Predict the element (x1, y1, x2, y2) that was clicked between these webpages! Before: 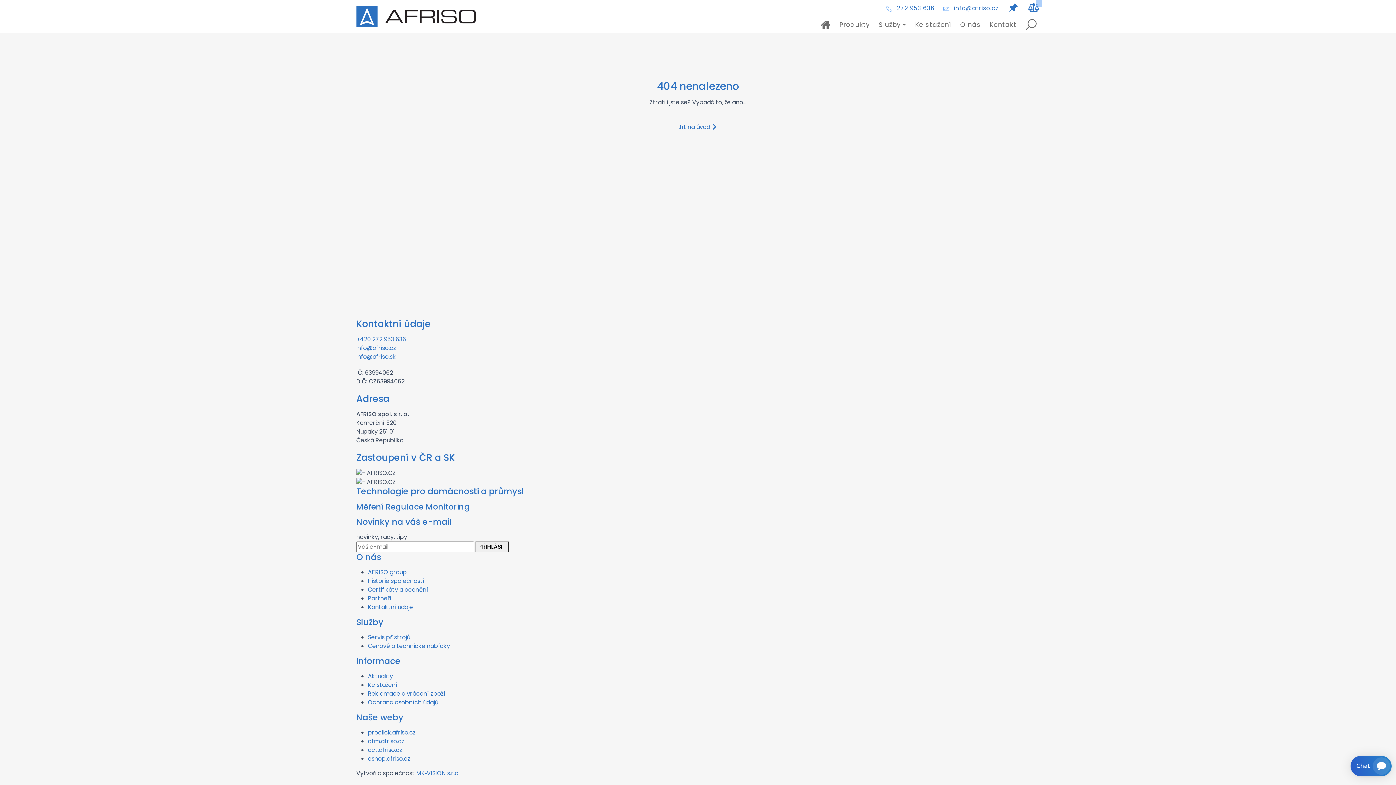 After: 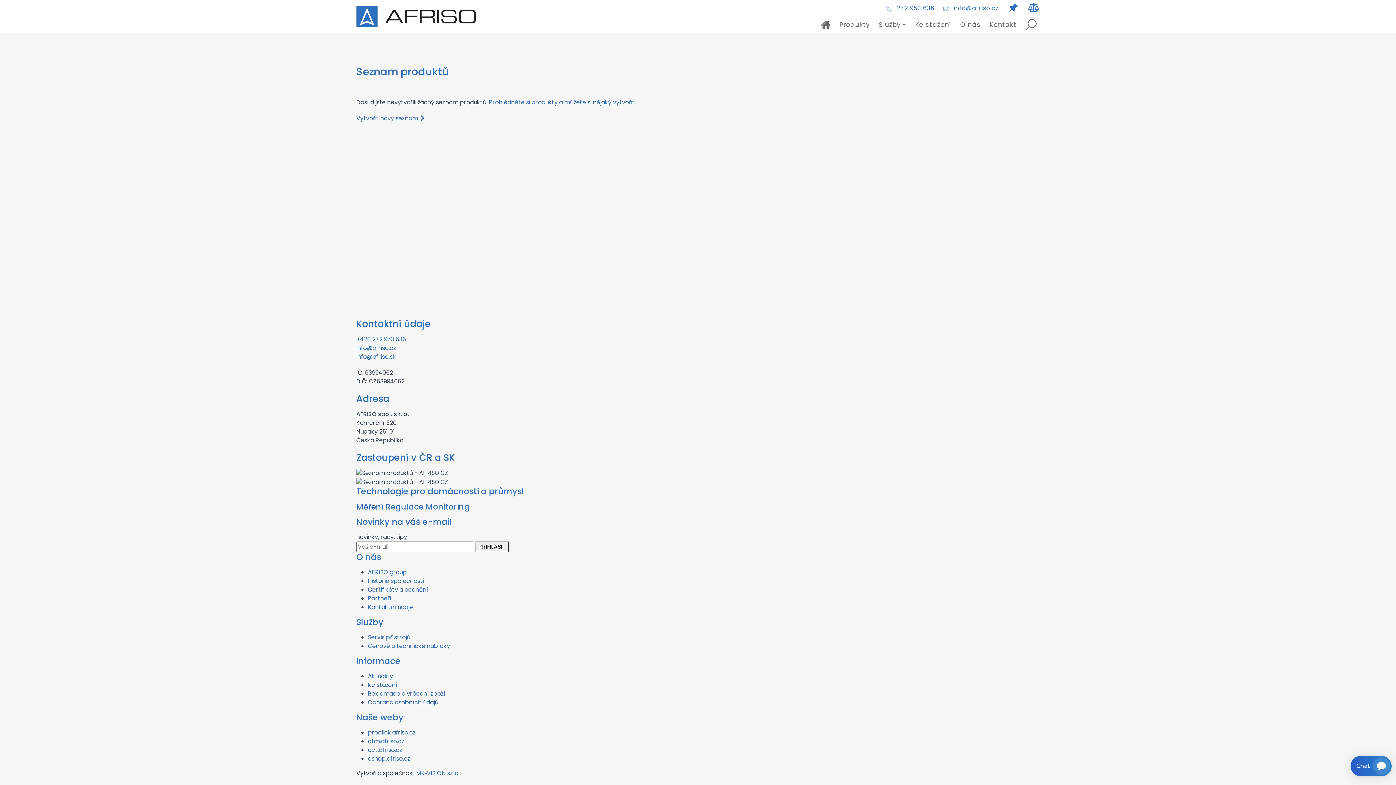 Action: bbox: (1008, 0, 1019, 16)